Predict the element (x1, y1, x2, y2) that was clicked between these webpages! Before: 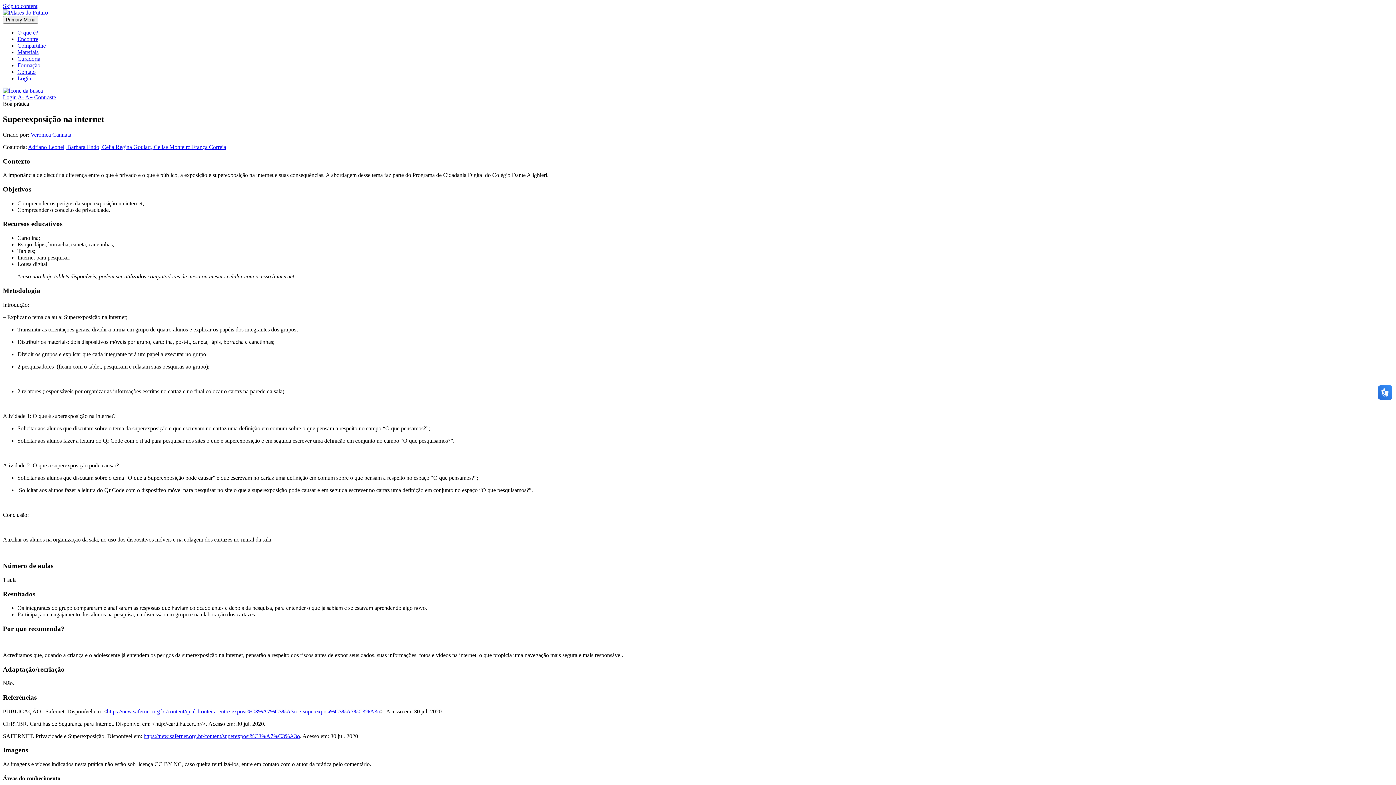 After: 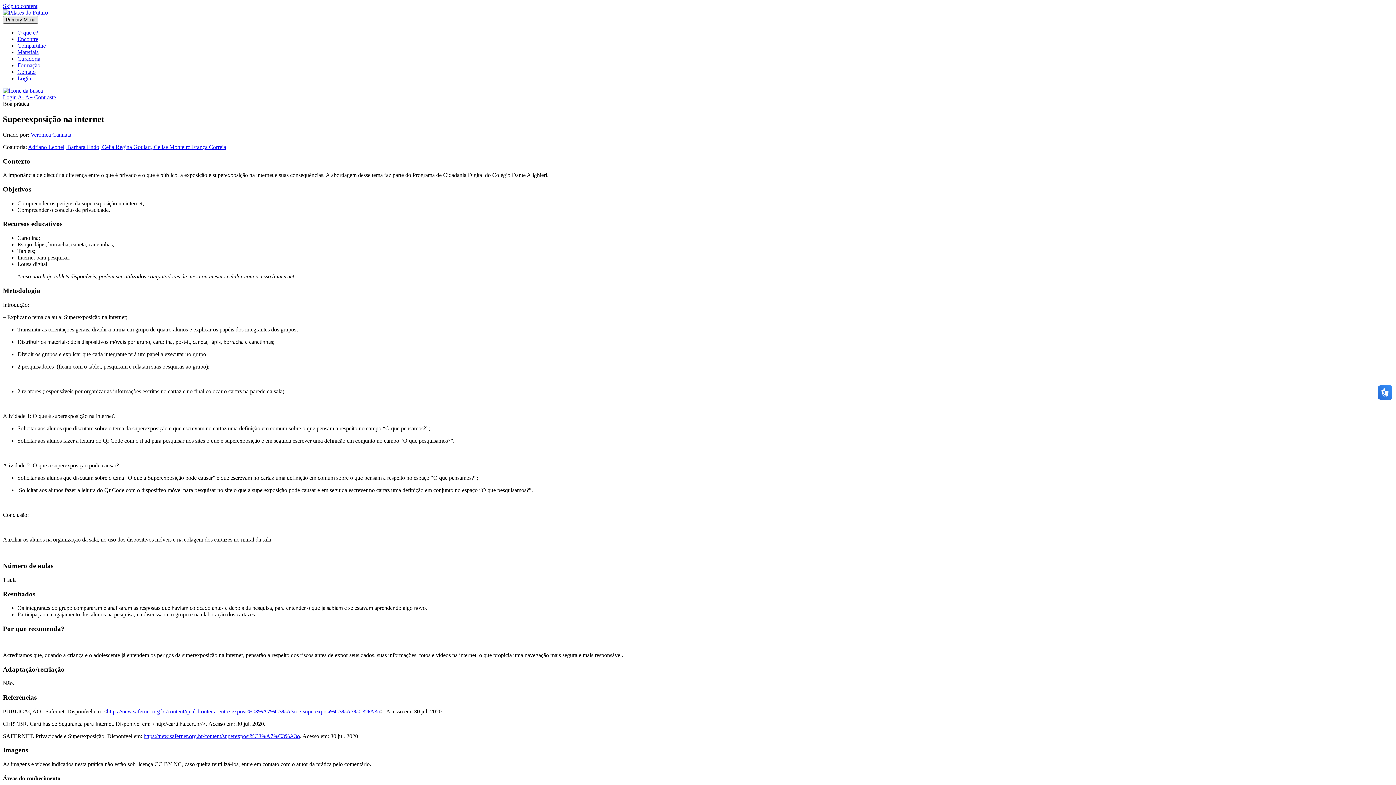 Action: bbox: (2, 16, 38, 23) label: Primary Menu